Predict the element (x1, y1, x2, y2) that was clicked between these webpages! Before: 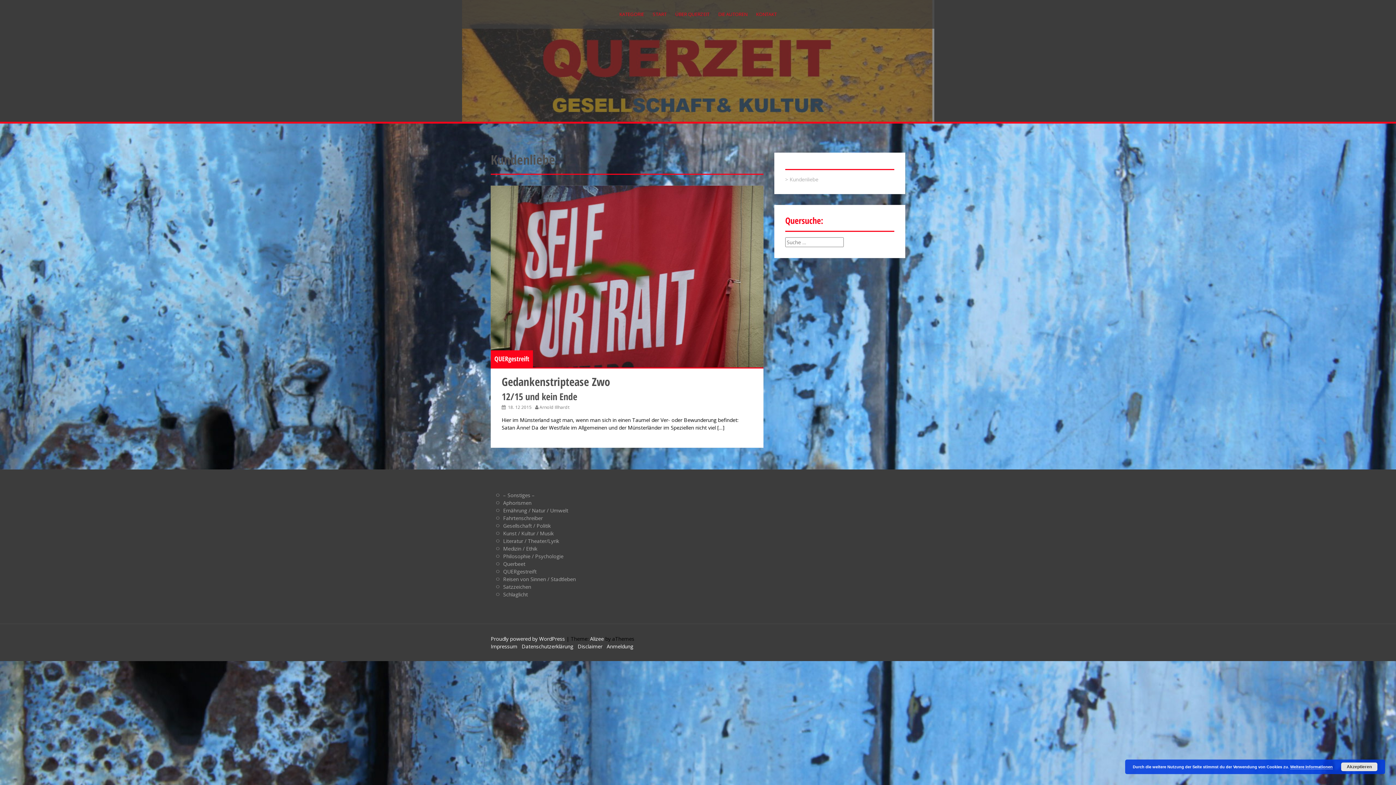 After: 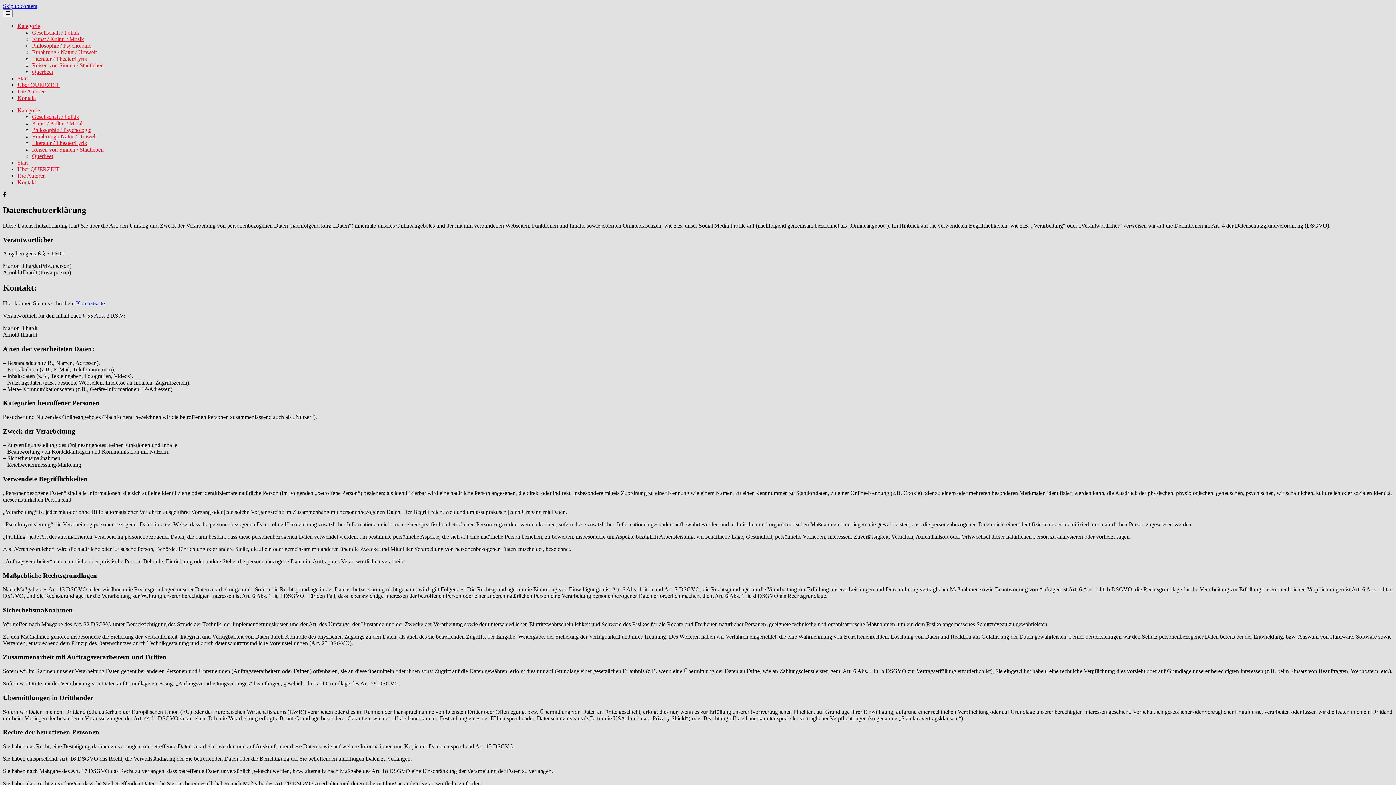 Action: label: Weitere Informationen bbox: (1290, 765, 1333, 769)